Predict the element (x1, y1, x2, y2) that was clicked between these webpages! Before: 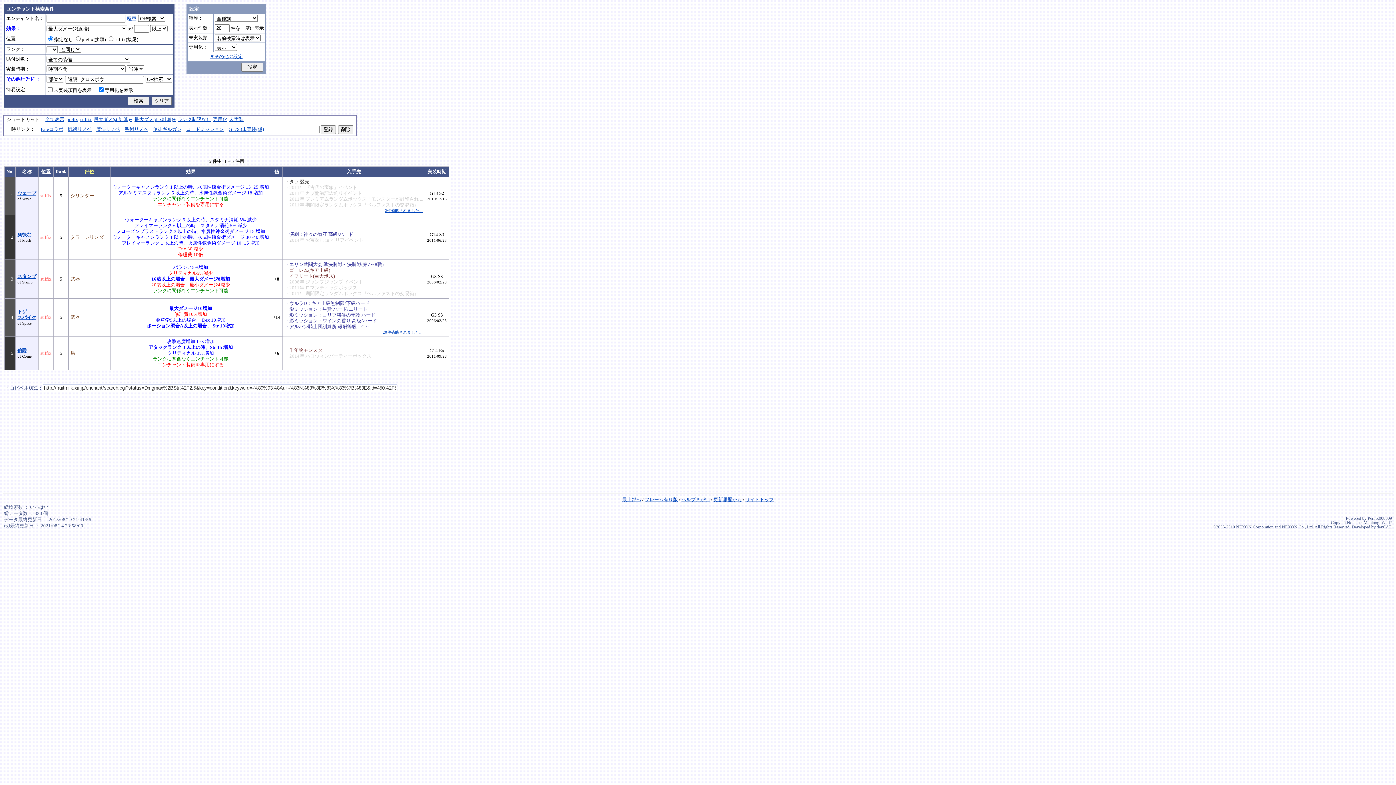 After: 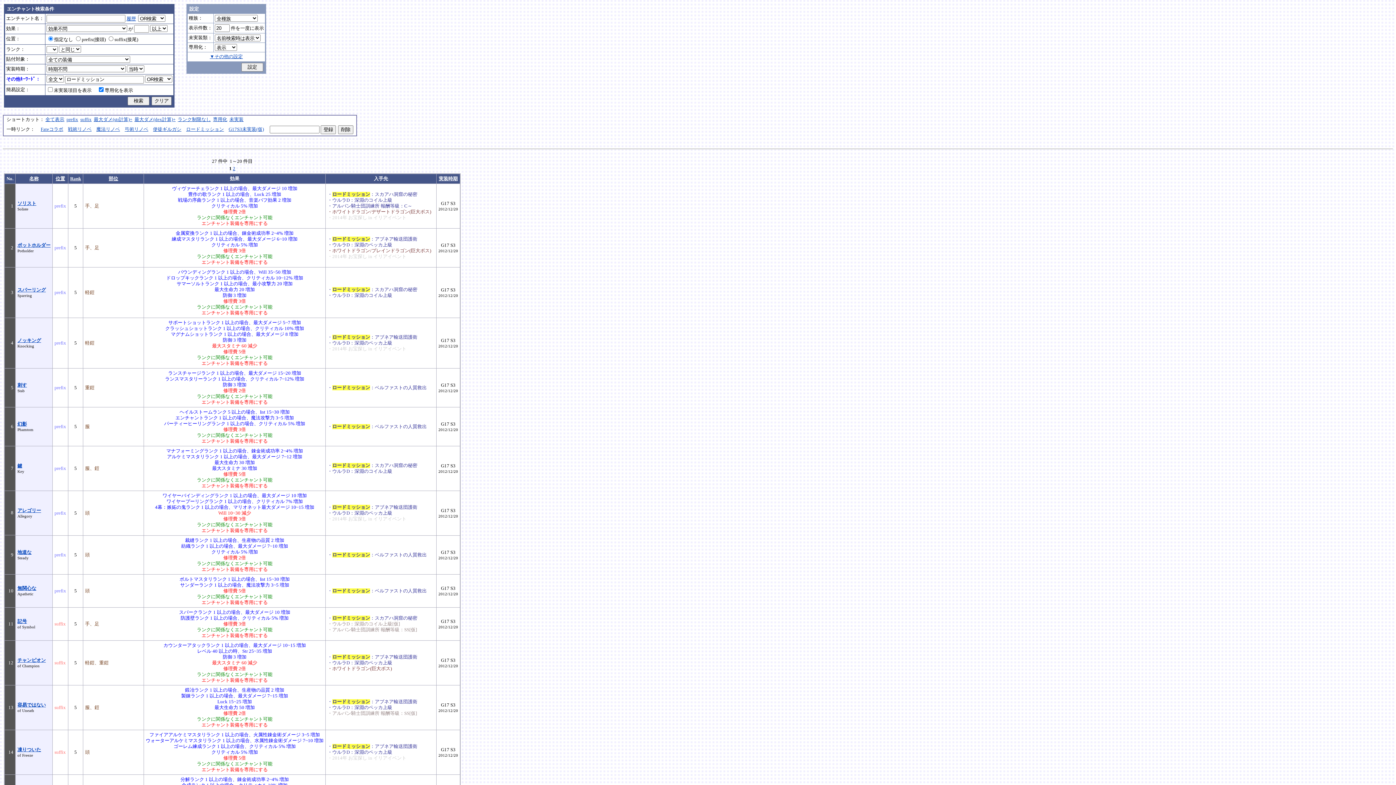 Action: label: ロードミッション bbox: (186, 126, 224, 132)